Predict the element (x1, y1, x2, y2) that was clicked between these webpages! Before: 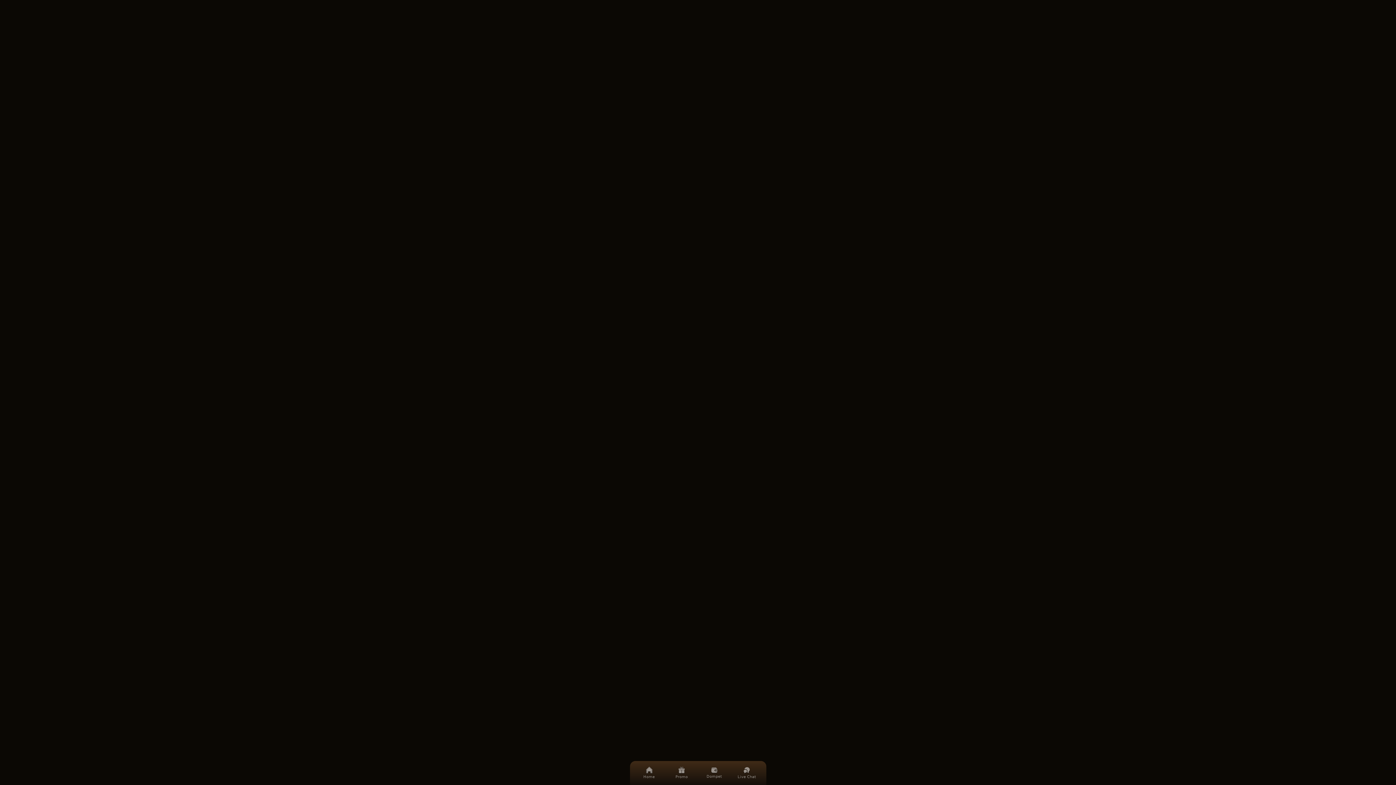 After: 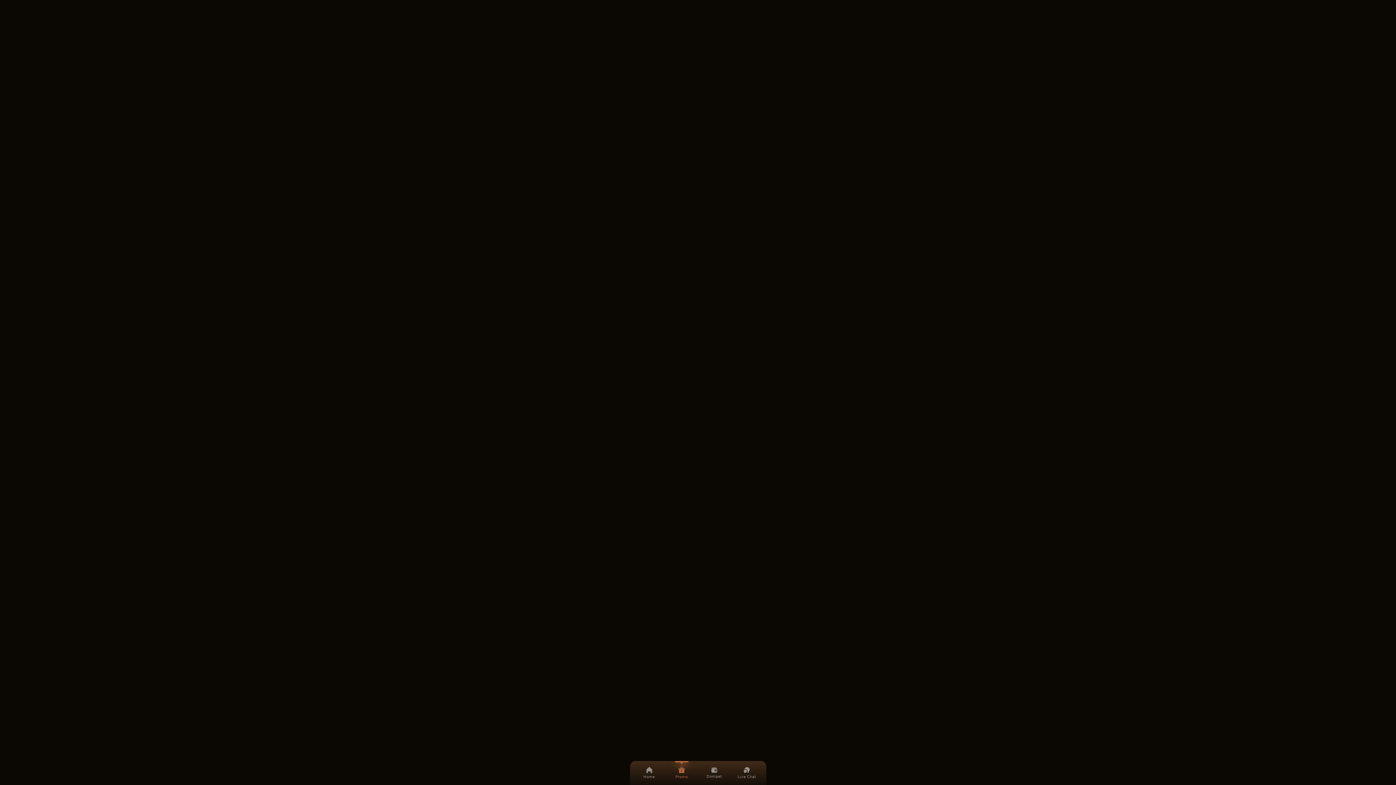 Action: label: Promo bbox: (669, 761, 694, 785)